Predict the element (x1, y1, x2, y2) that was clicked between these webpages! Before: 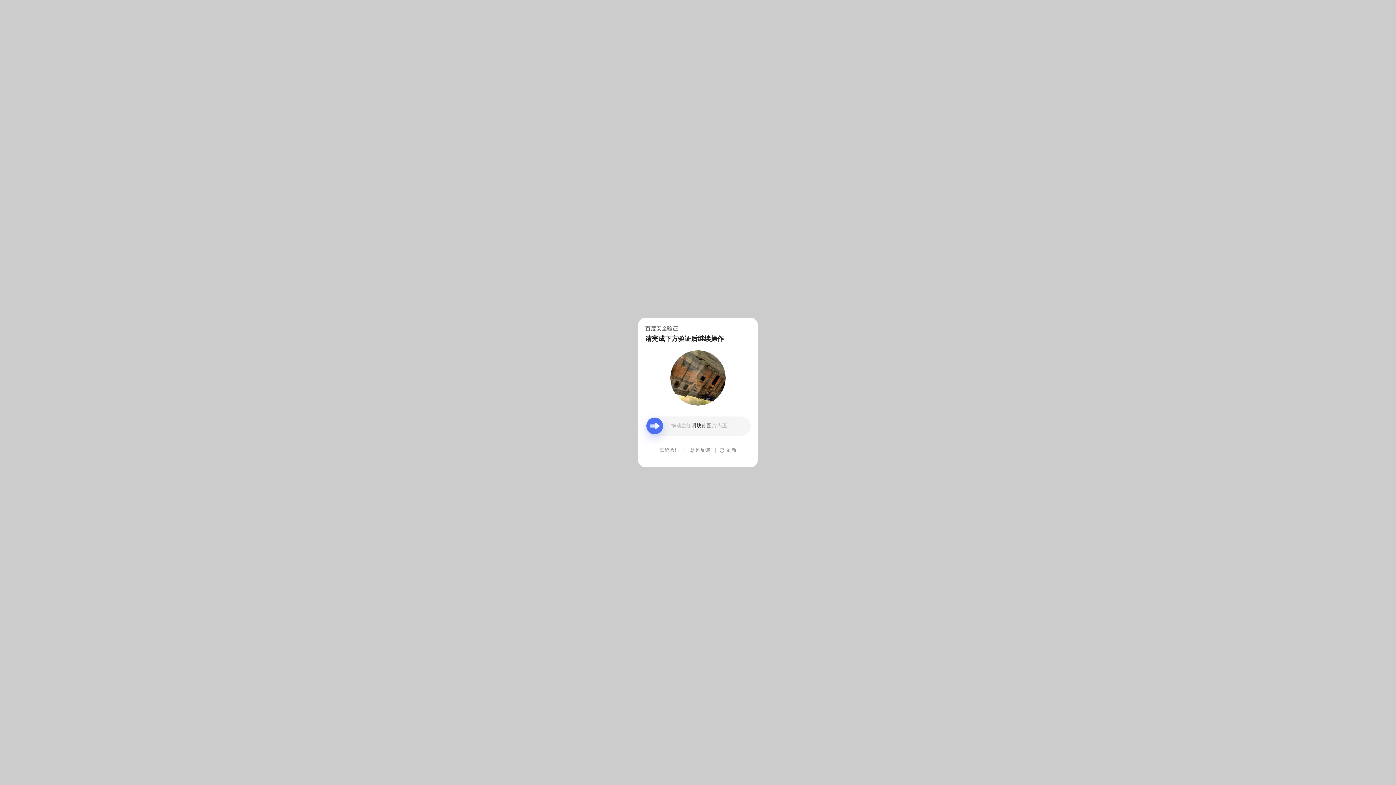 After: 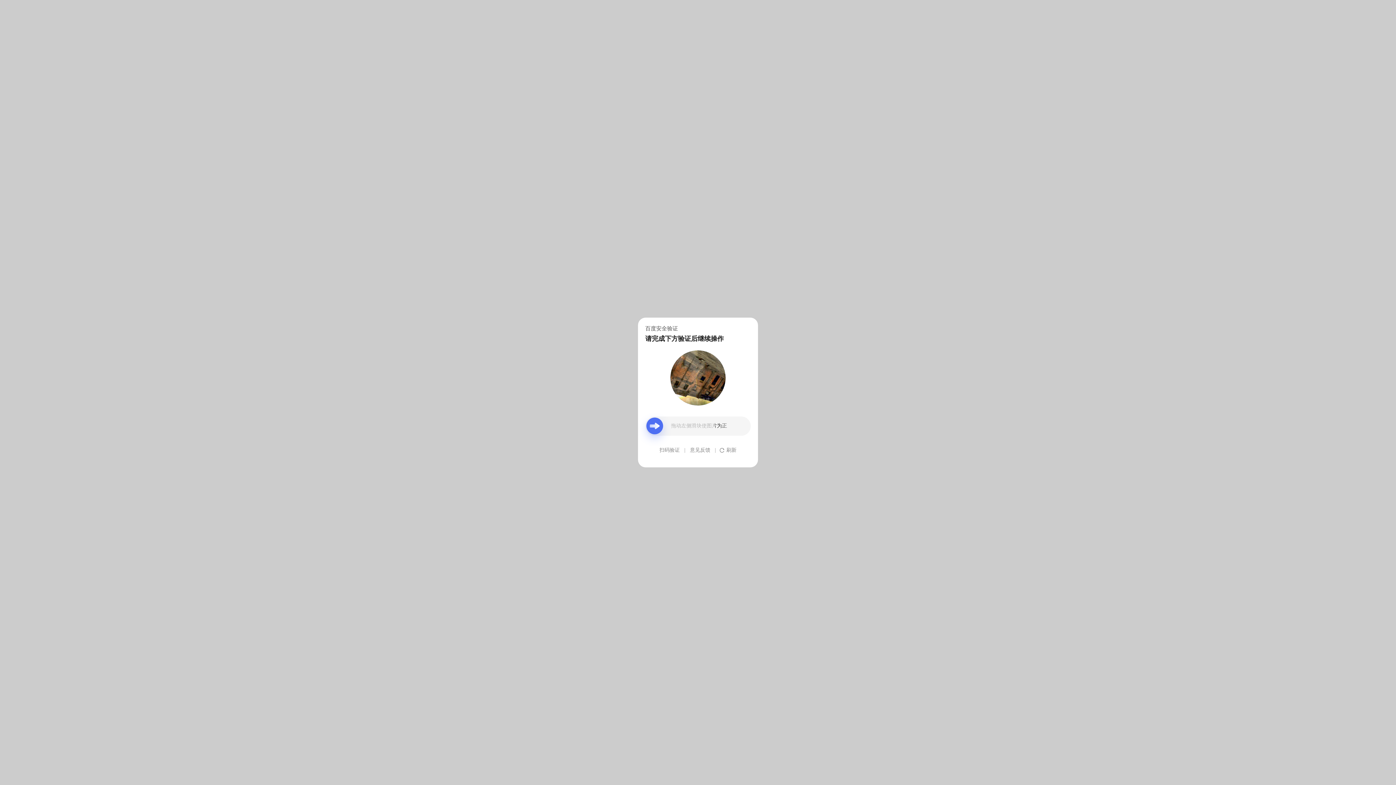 Action: label: 意见反馈 bbox: (690, 439, 710, 461)